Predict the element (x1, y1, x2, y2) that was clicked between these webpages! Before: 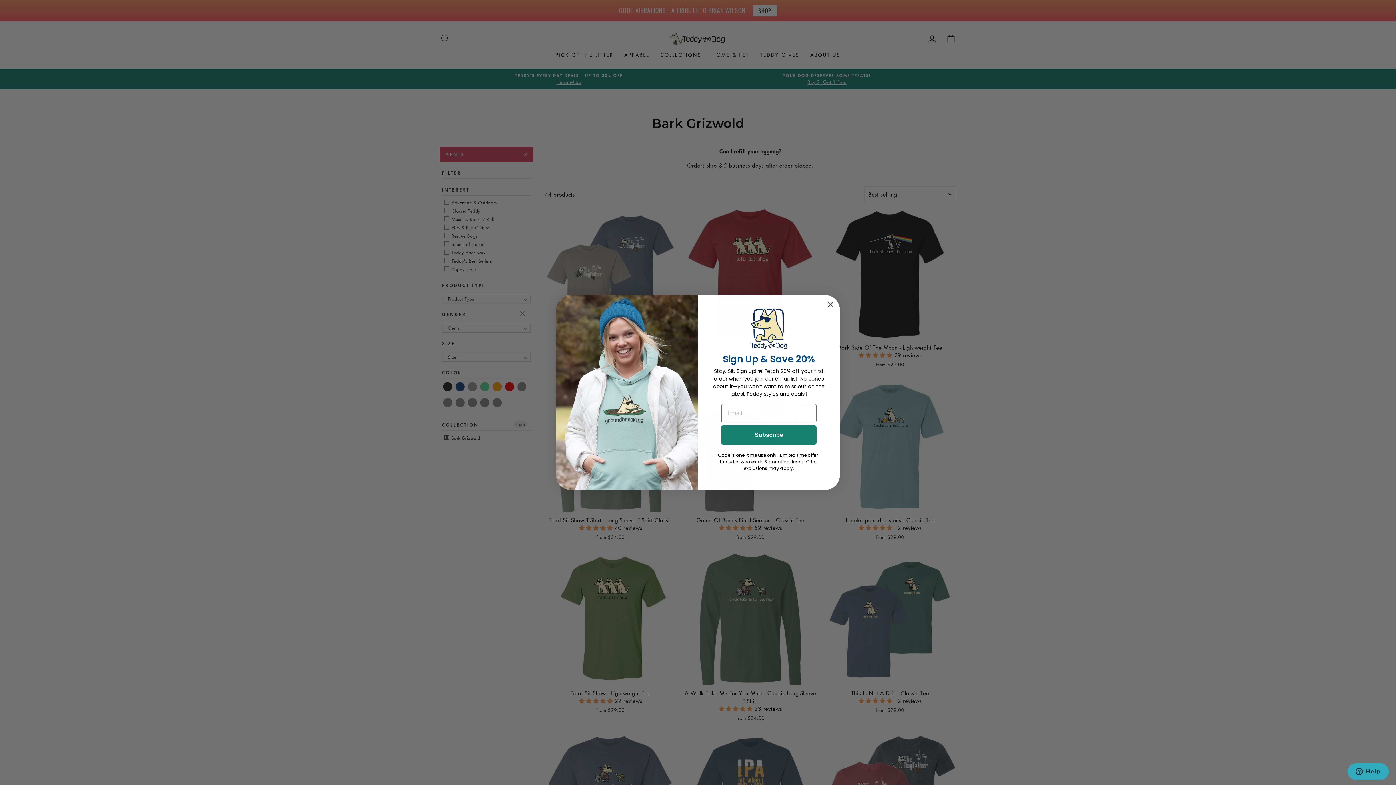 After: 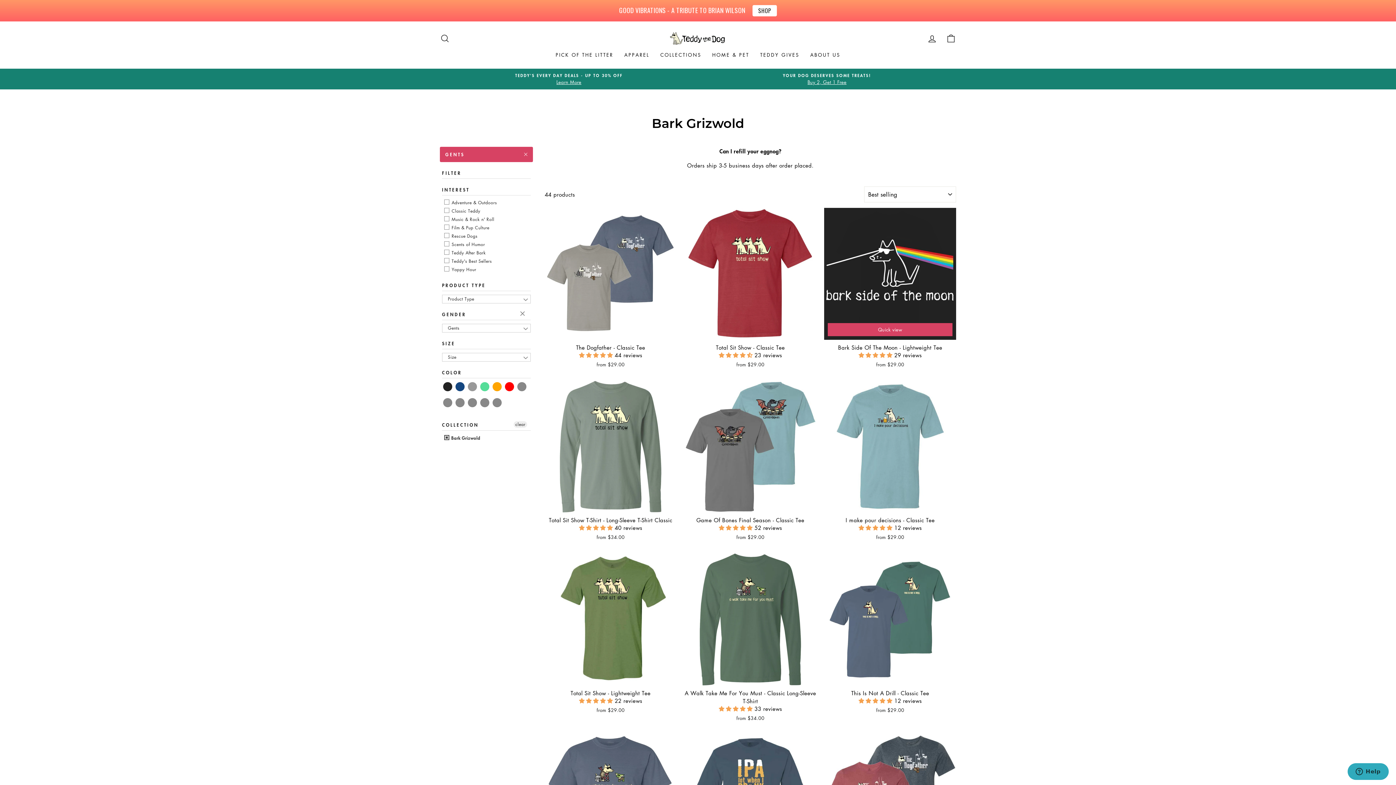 Action: label: Close dialog bbox: (824, 298, 837, 310)